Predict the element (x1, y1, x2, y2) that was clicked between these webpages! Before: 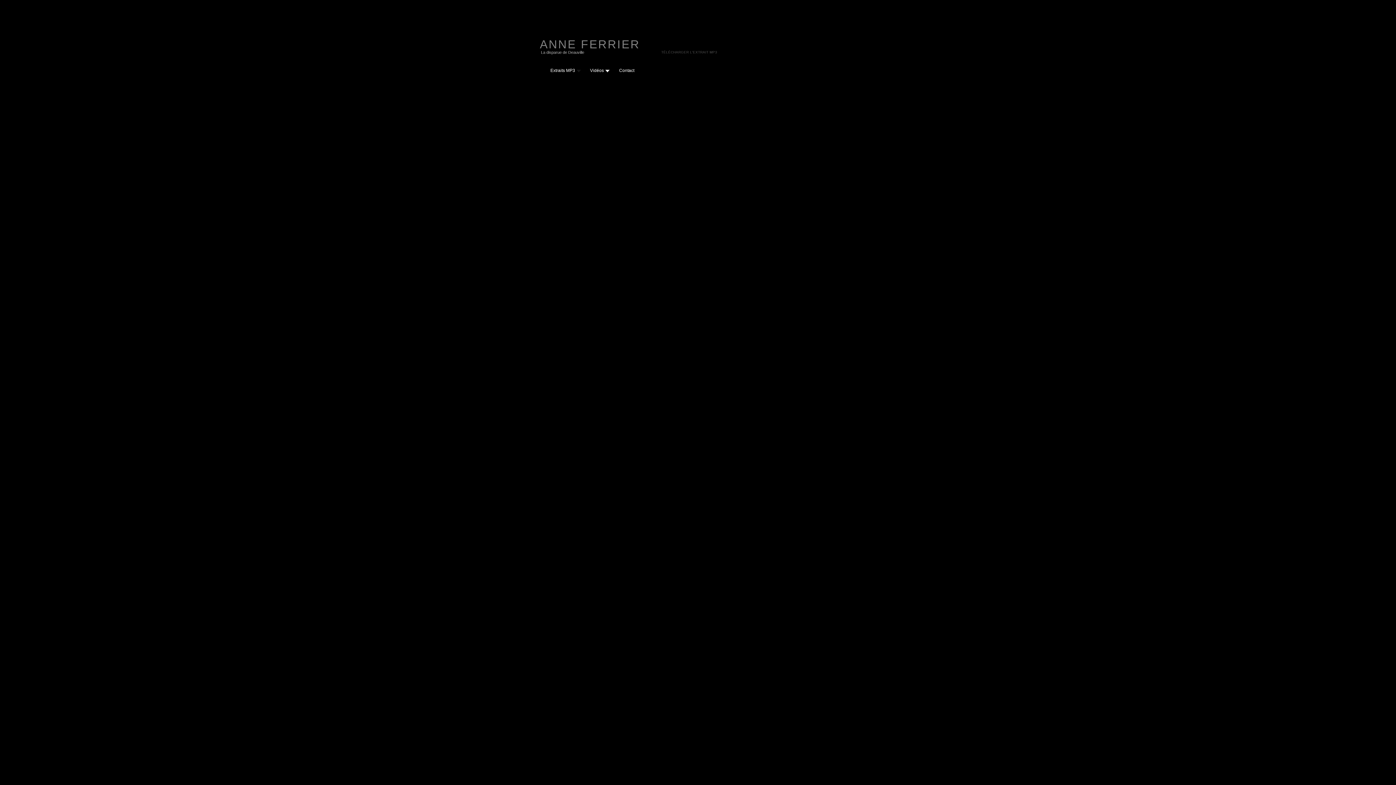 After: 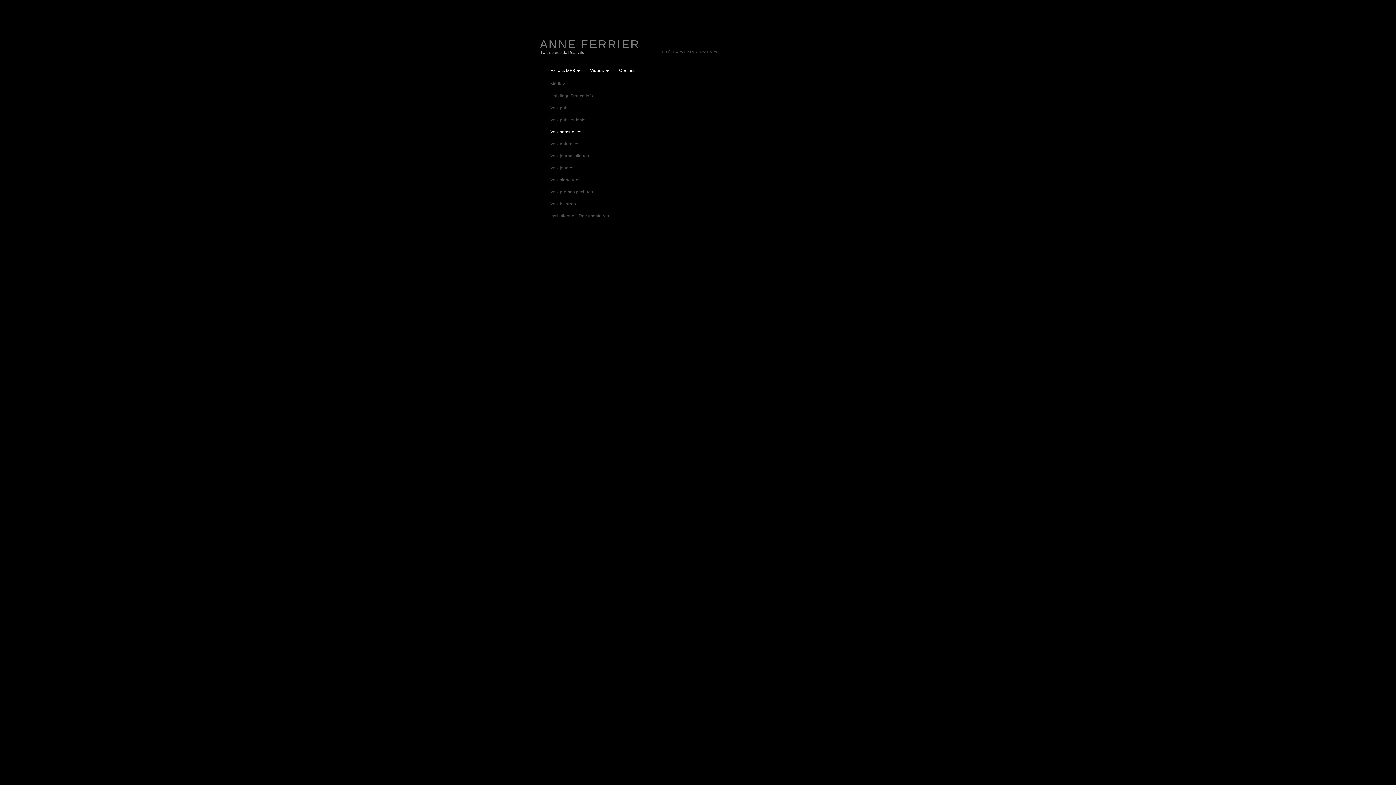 Action: bbox: (550, 67, 579, 76) label: Extraits MP3